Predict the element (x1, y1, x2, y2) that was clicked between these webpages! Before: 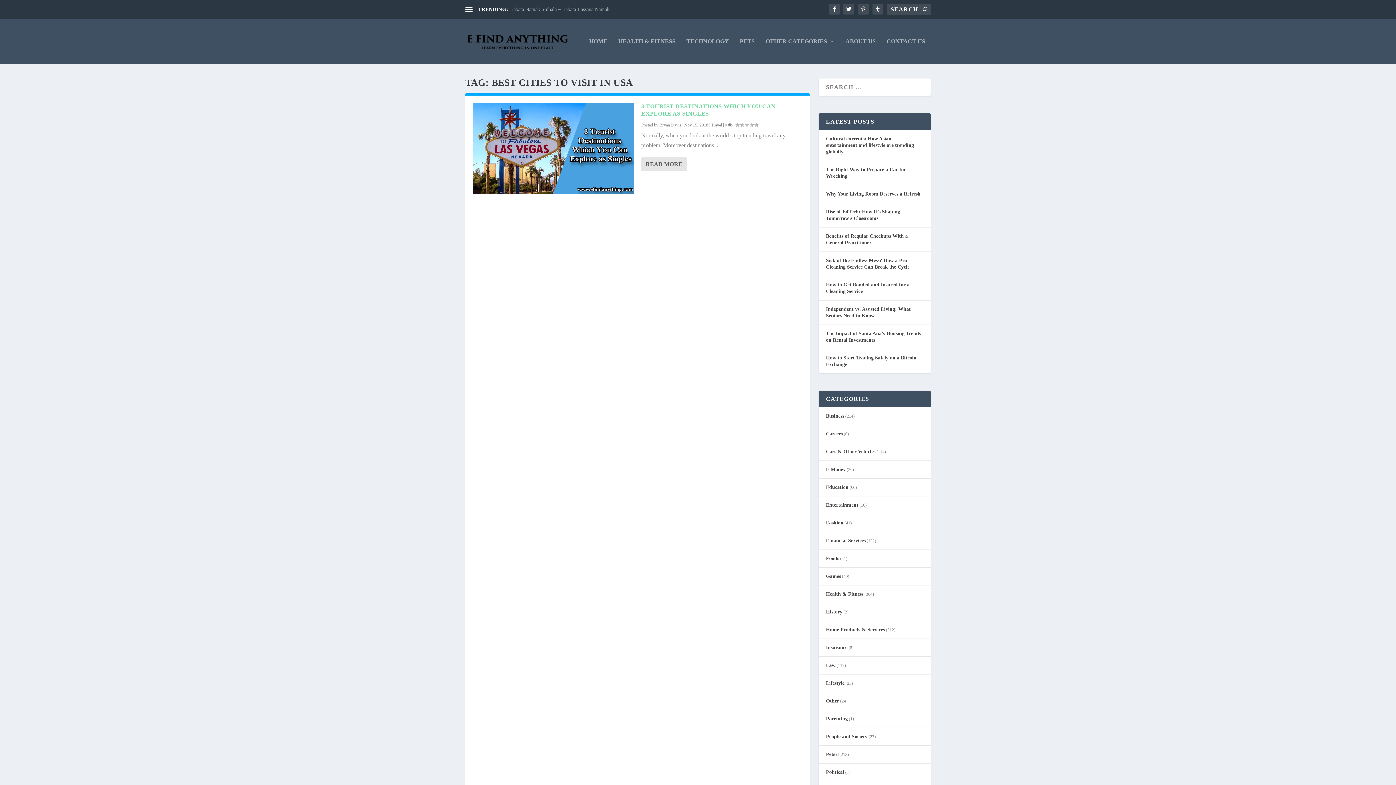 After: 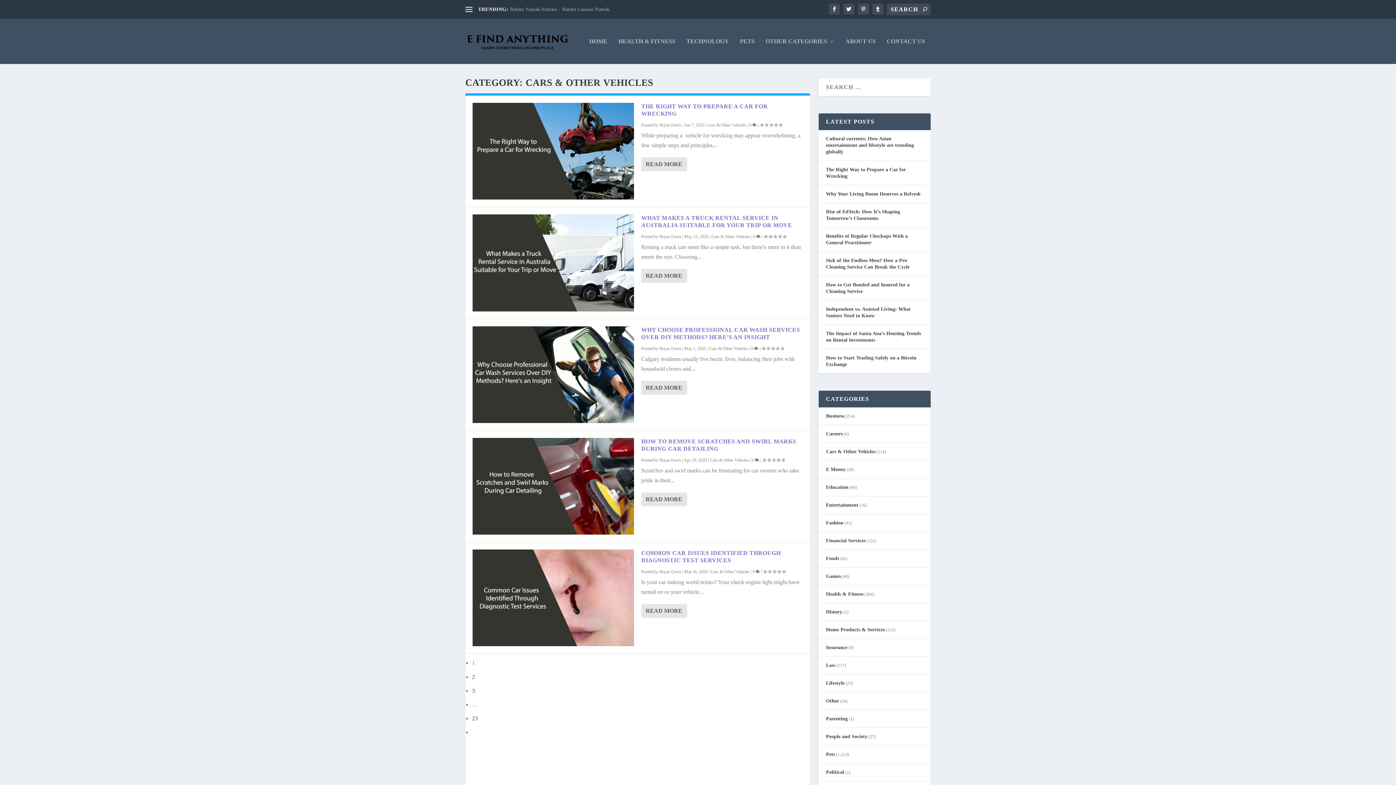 Action: label: Cars & Other Vehicles bbox: (826, 449, 875, 454)